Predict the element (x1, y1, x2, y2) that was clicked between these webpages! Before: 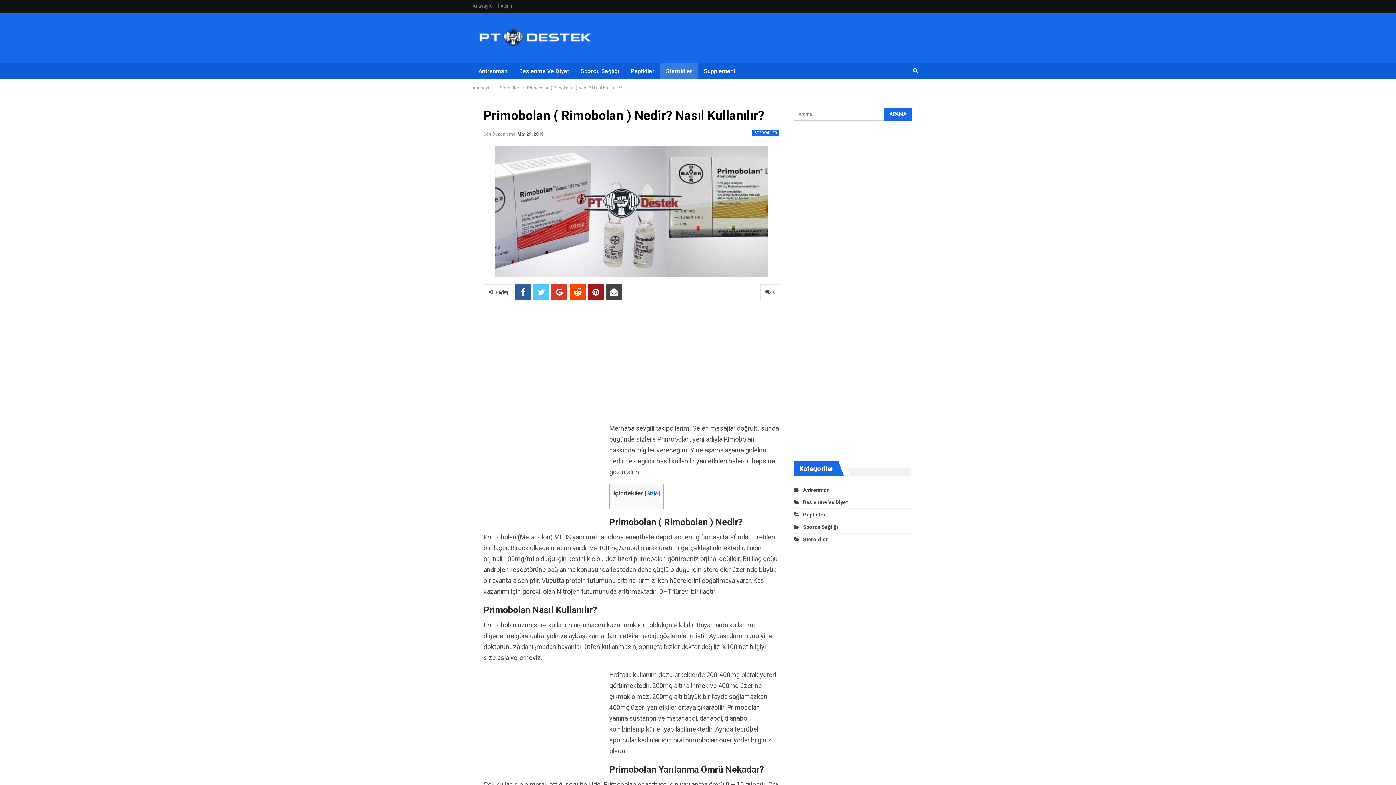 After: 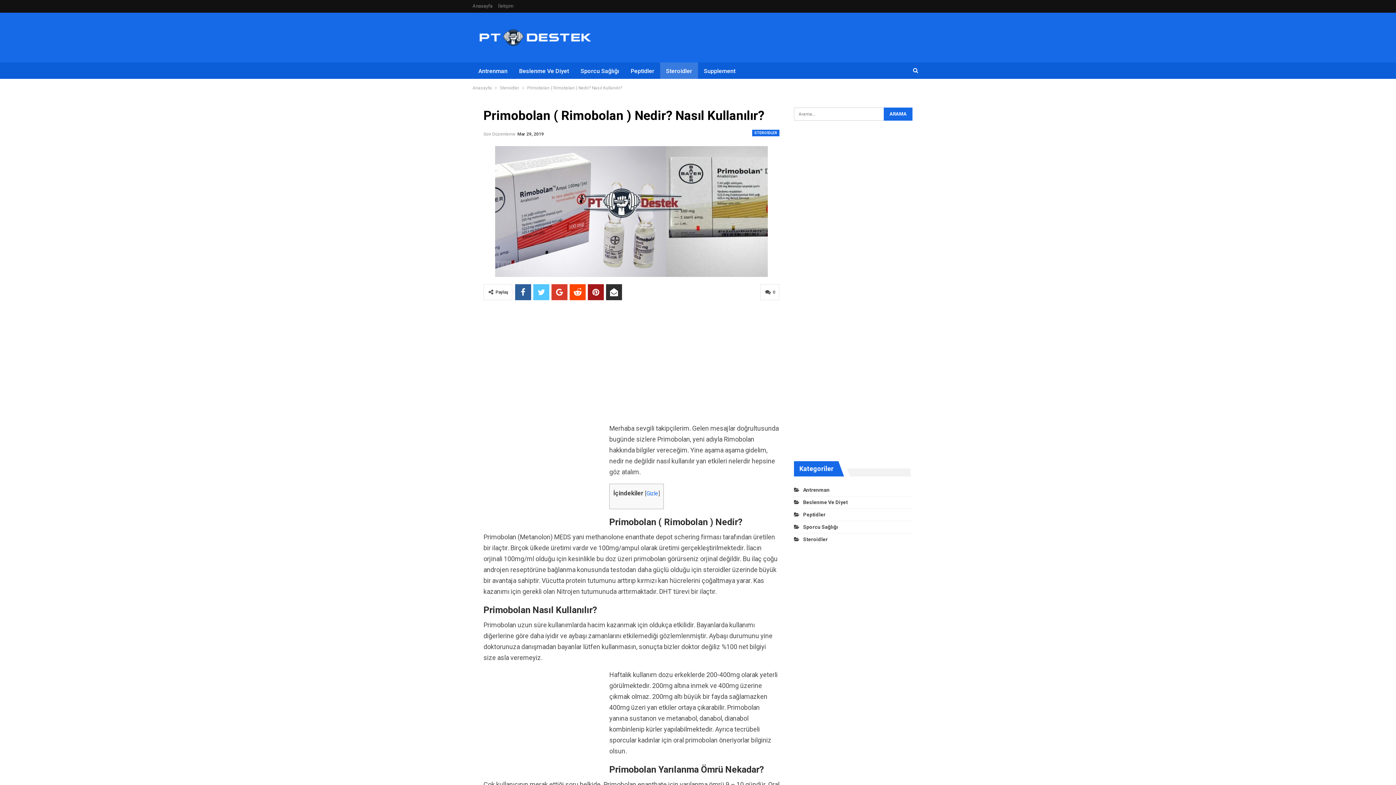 Action: bbox: (606, 284, 622, 300)